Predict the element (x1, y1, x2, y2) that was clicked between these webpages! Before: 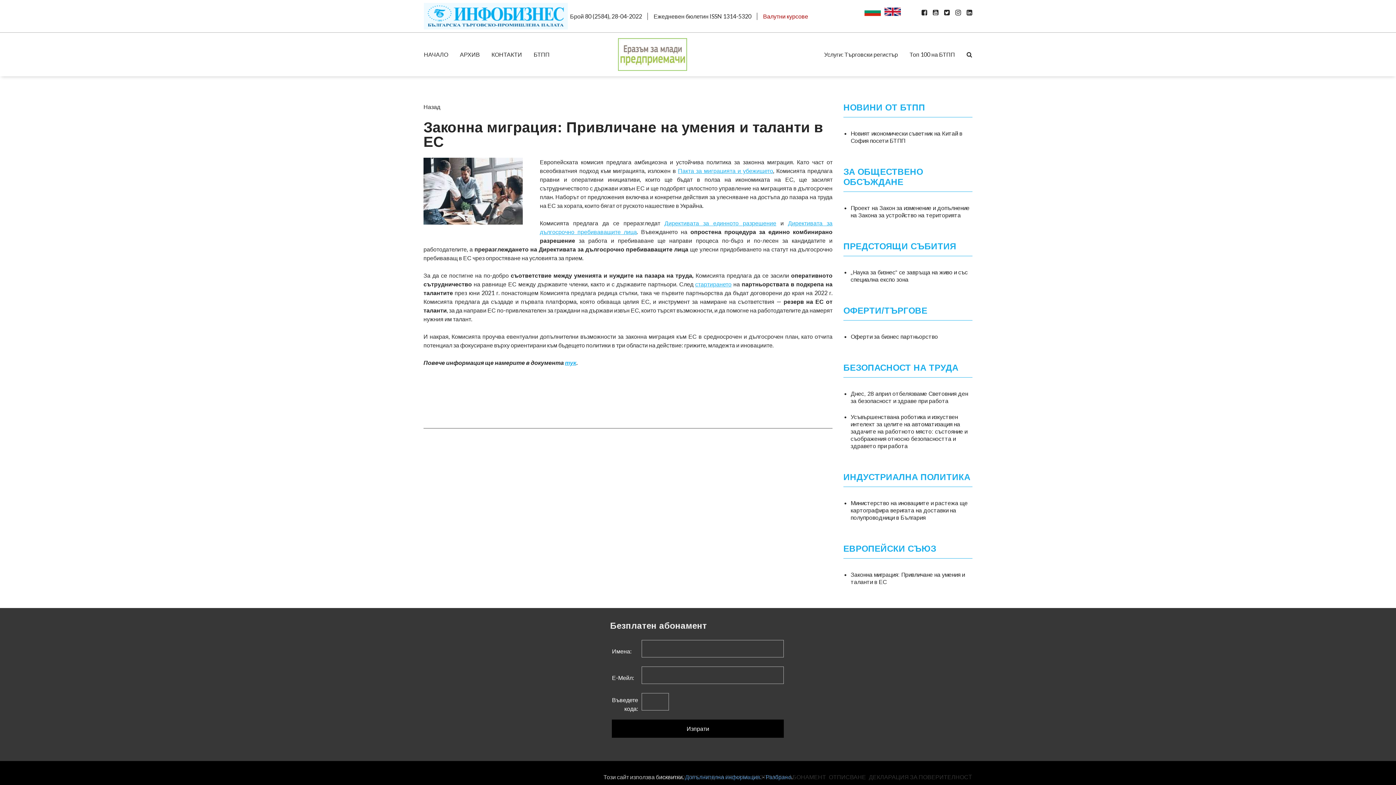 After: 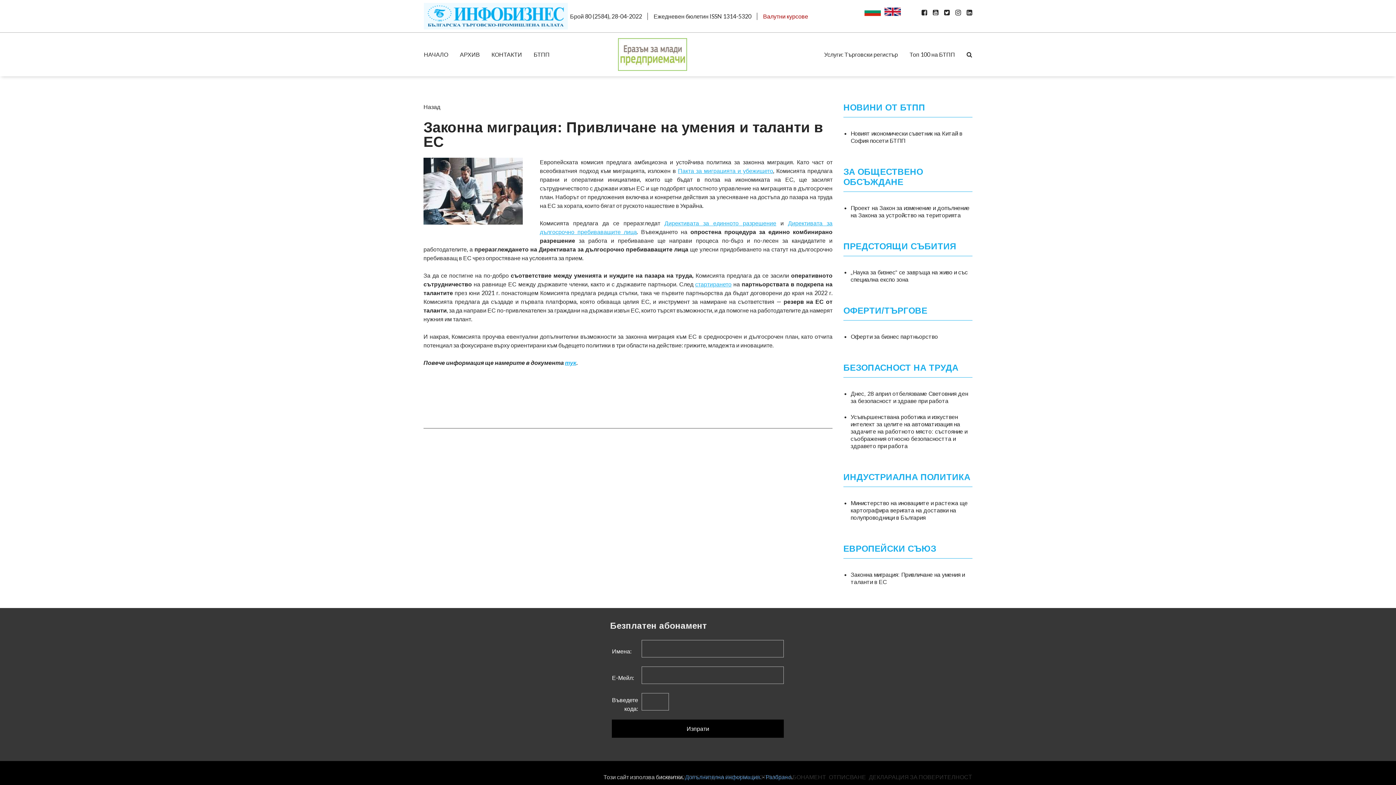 Action: bbox: (695, 280, 731, 287) label: стартирането